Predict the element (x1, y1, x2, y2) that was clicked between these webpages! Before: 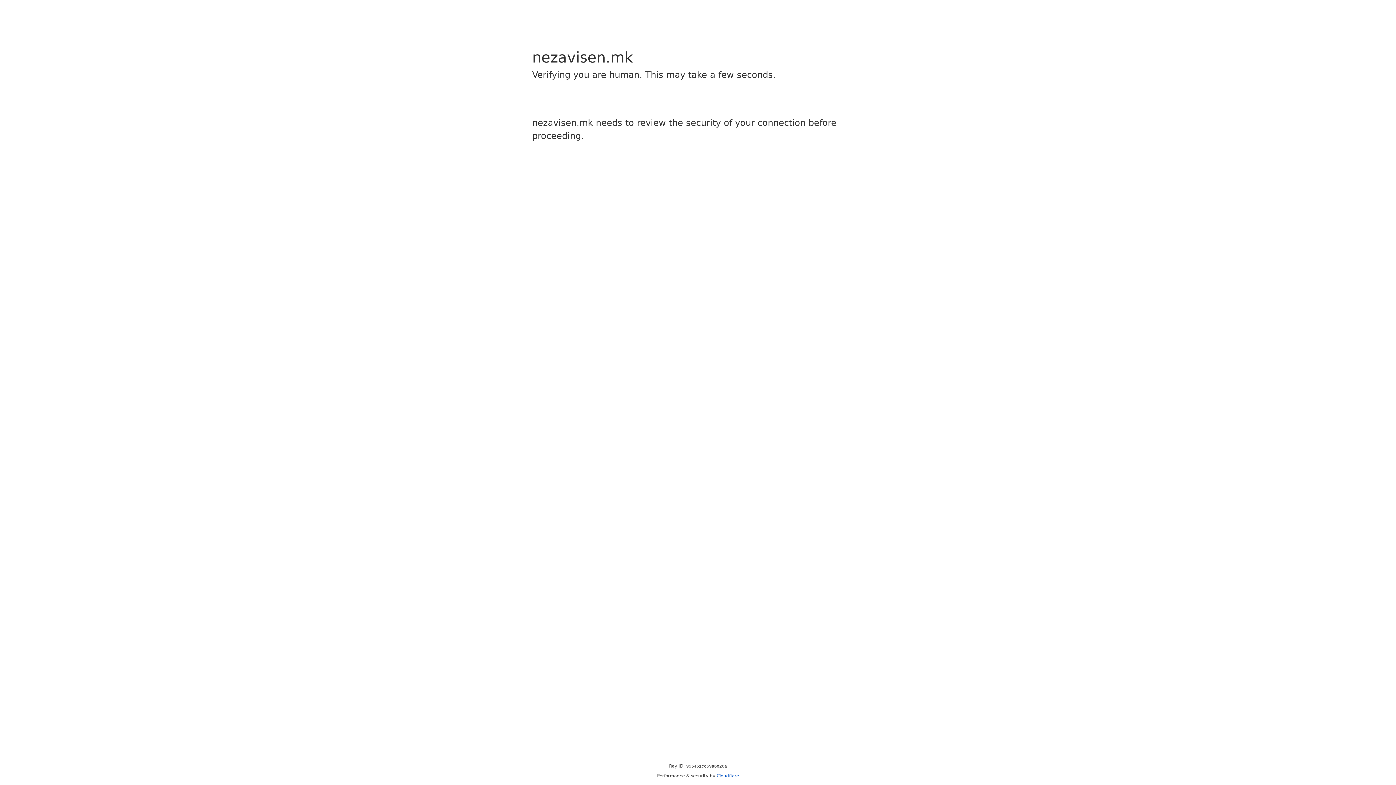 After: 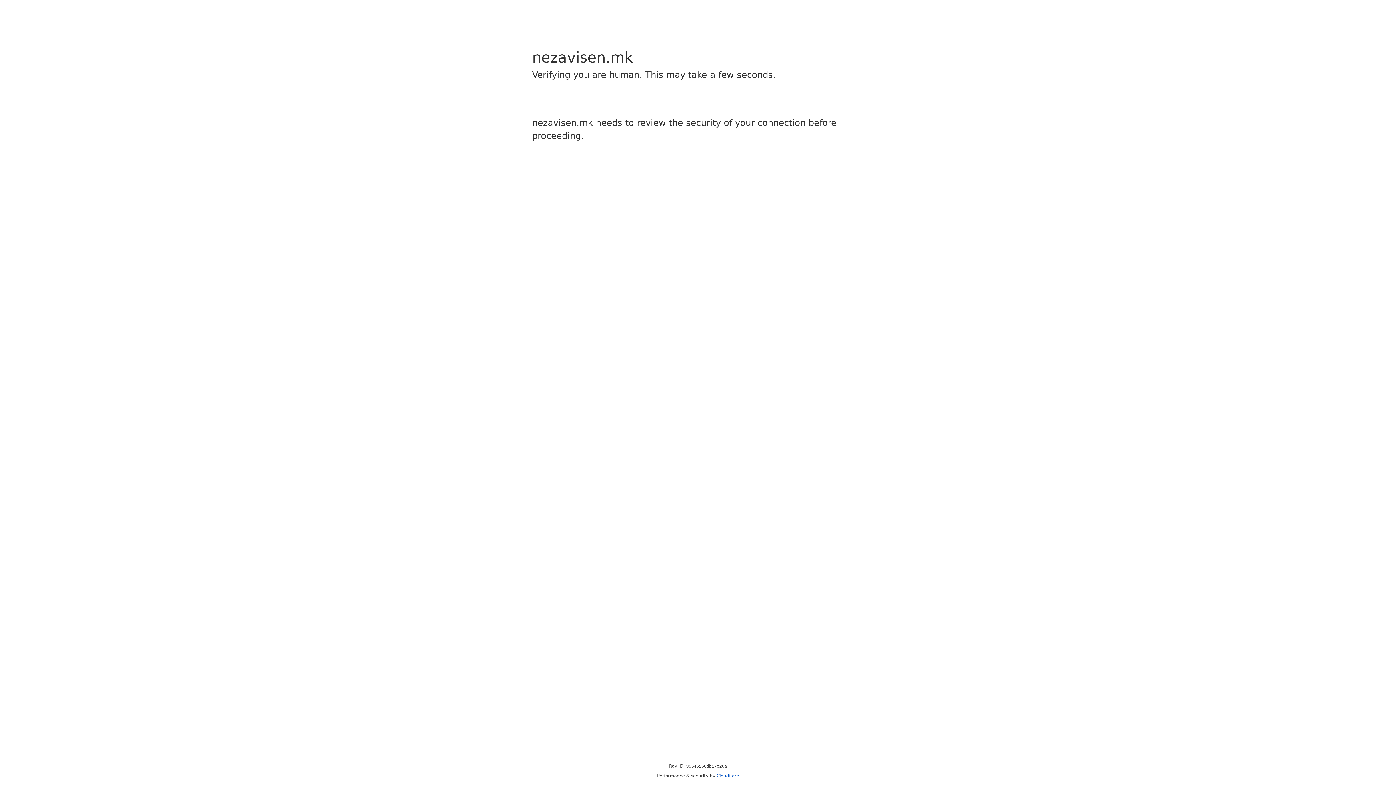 Action: label: Cloudflare bbox: (716, 773, 739, 778)